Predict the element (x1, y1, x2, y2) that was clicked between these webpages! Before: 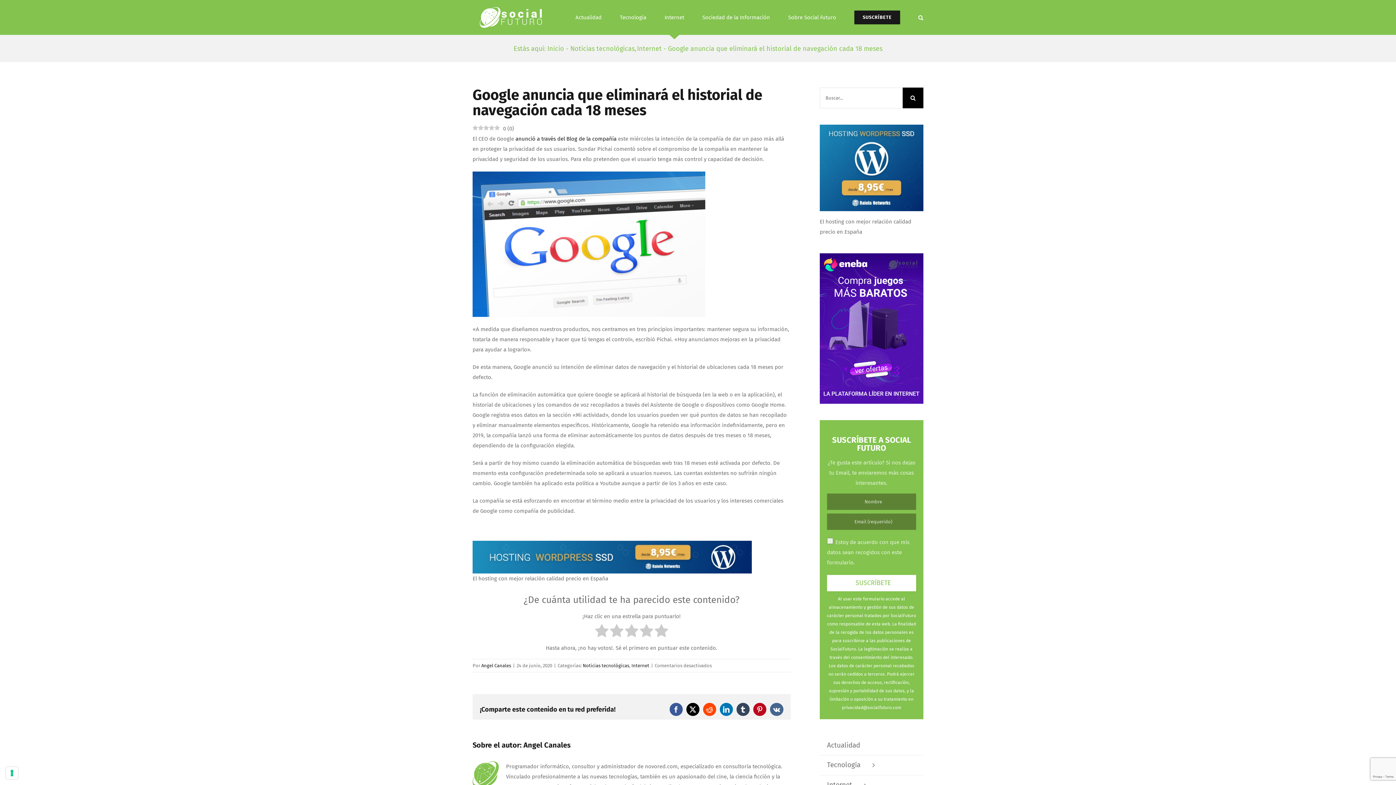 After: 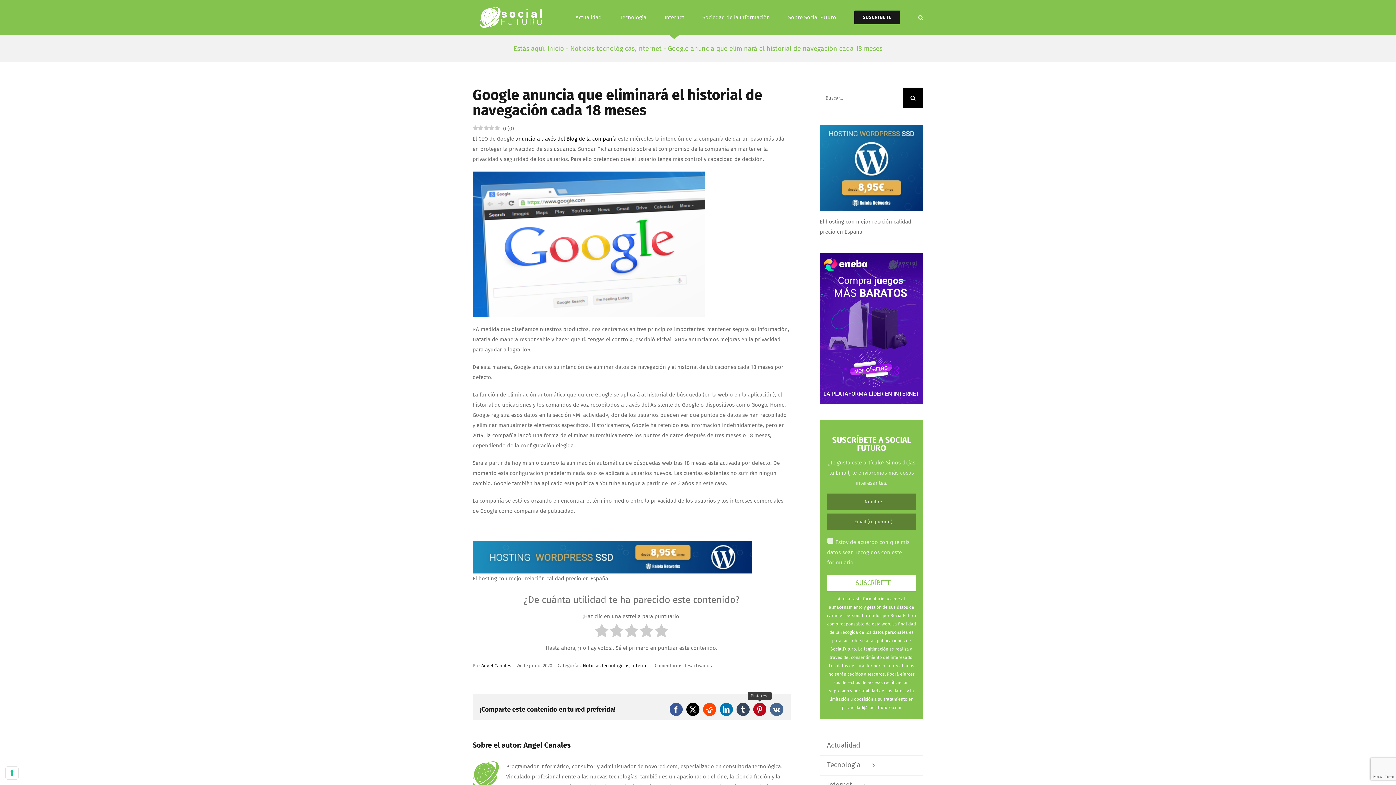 Action: label: Pinterest bbox: (753, 703, 766, 716)